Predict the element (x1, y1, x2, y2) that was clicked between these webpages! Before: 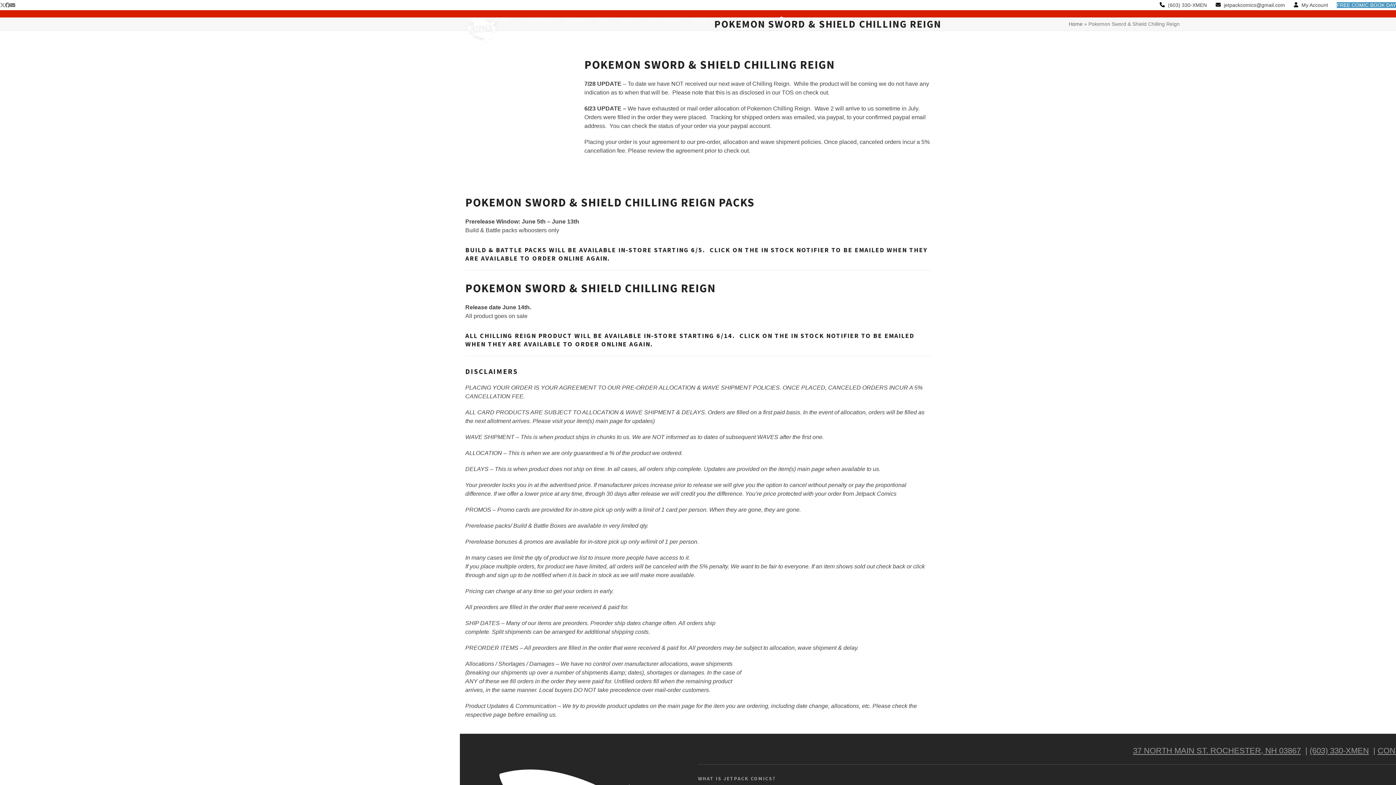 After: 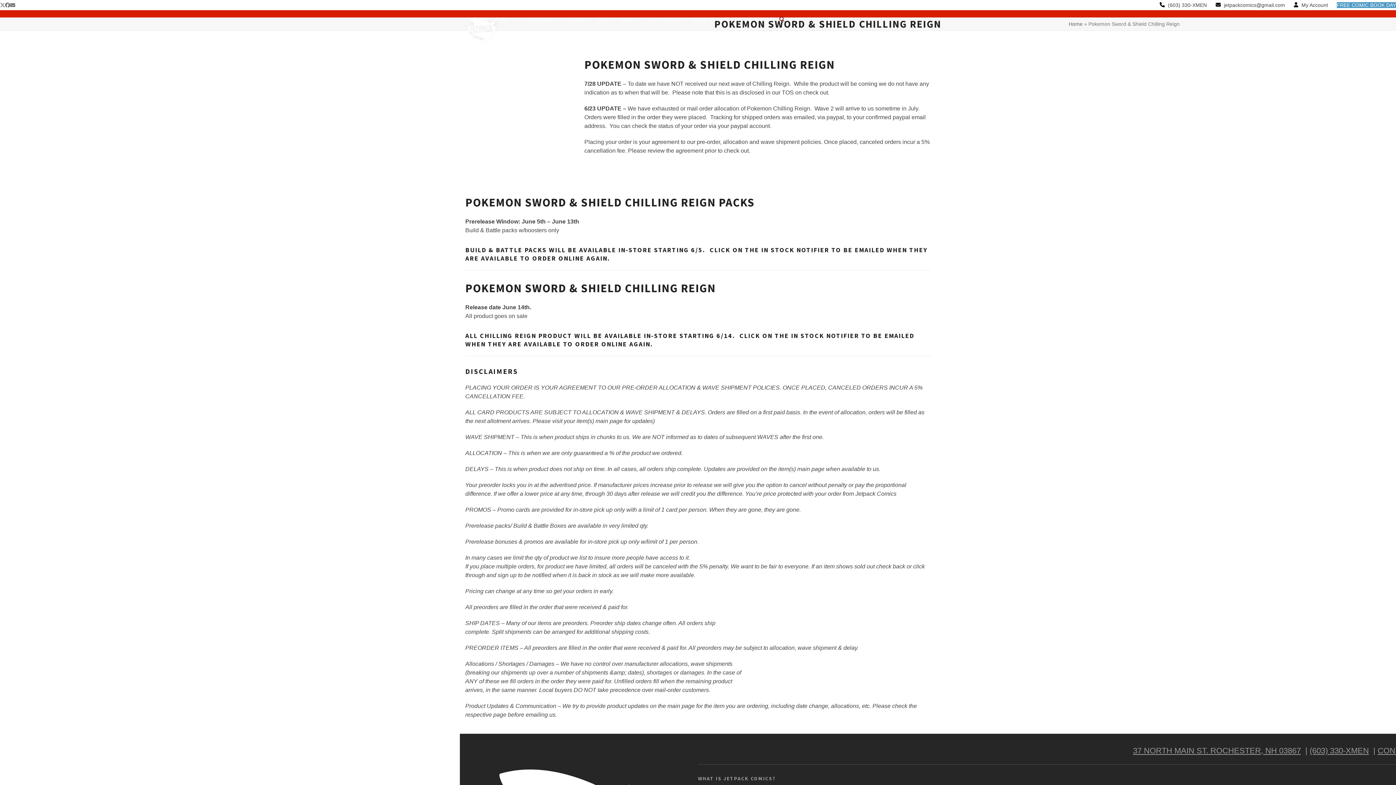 Action: bbox: (776, 13, 788, 24) label: Search